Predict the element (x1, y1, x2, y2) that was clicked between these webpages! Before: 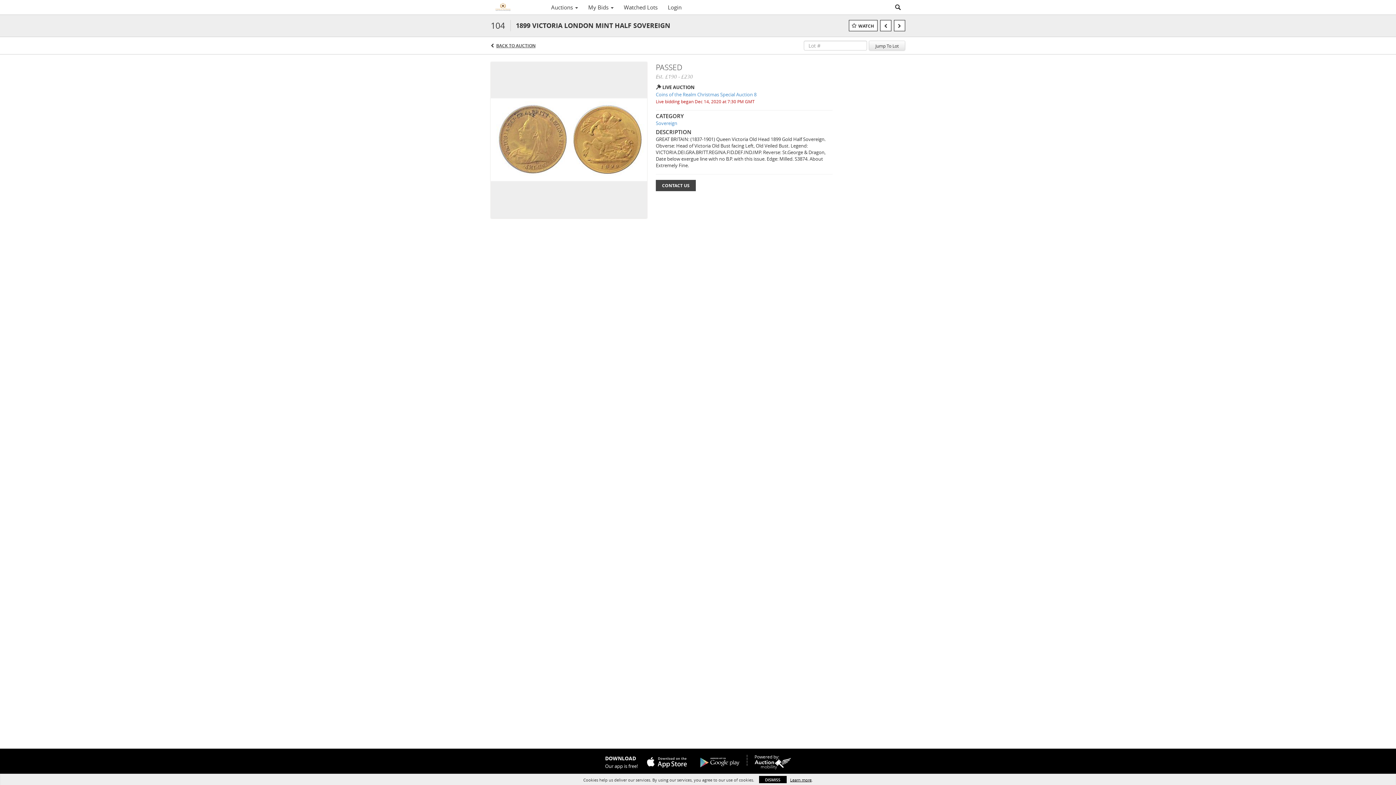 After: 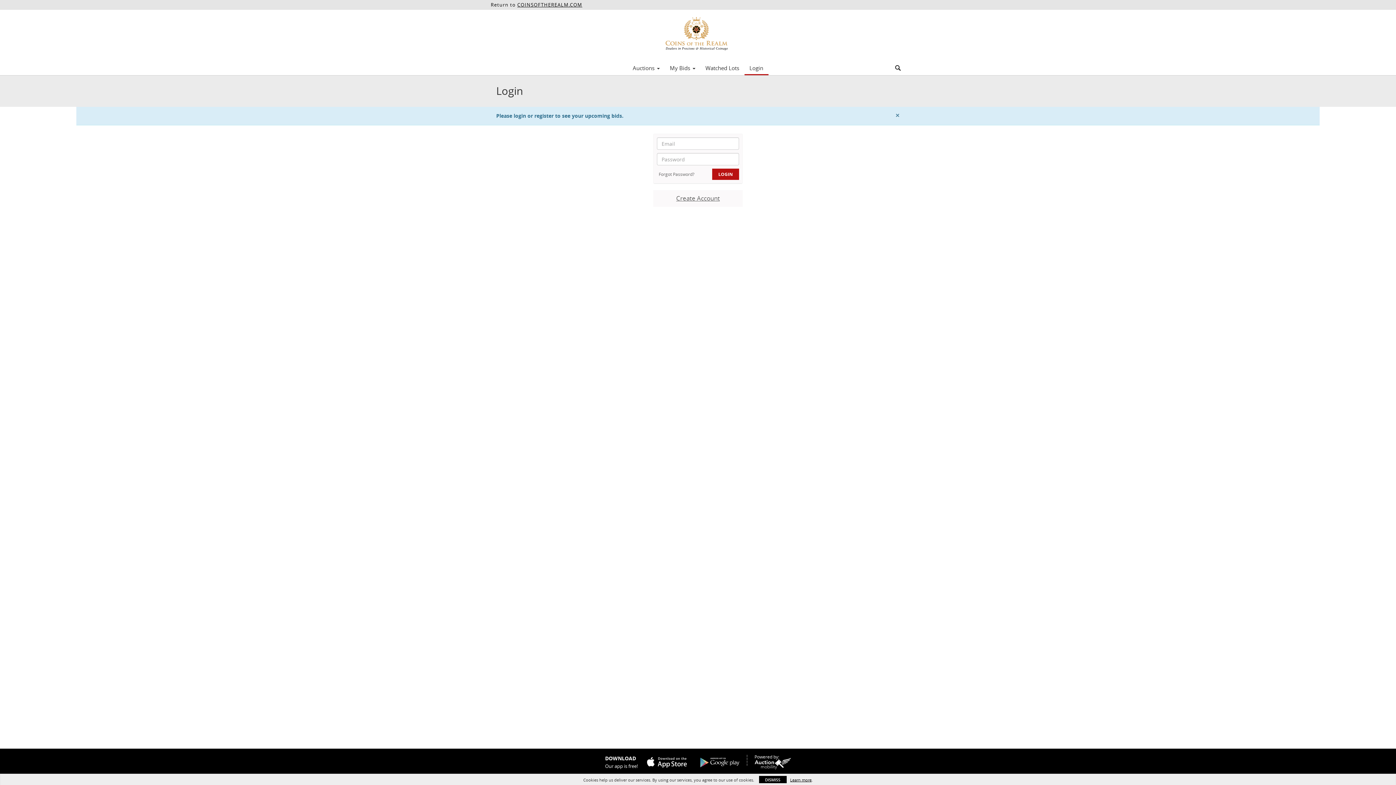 Action: bbox: (583, 1, 618, 13) label: My Bids 